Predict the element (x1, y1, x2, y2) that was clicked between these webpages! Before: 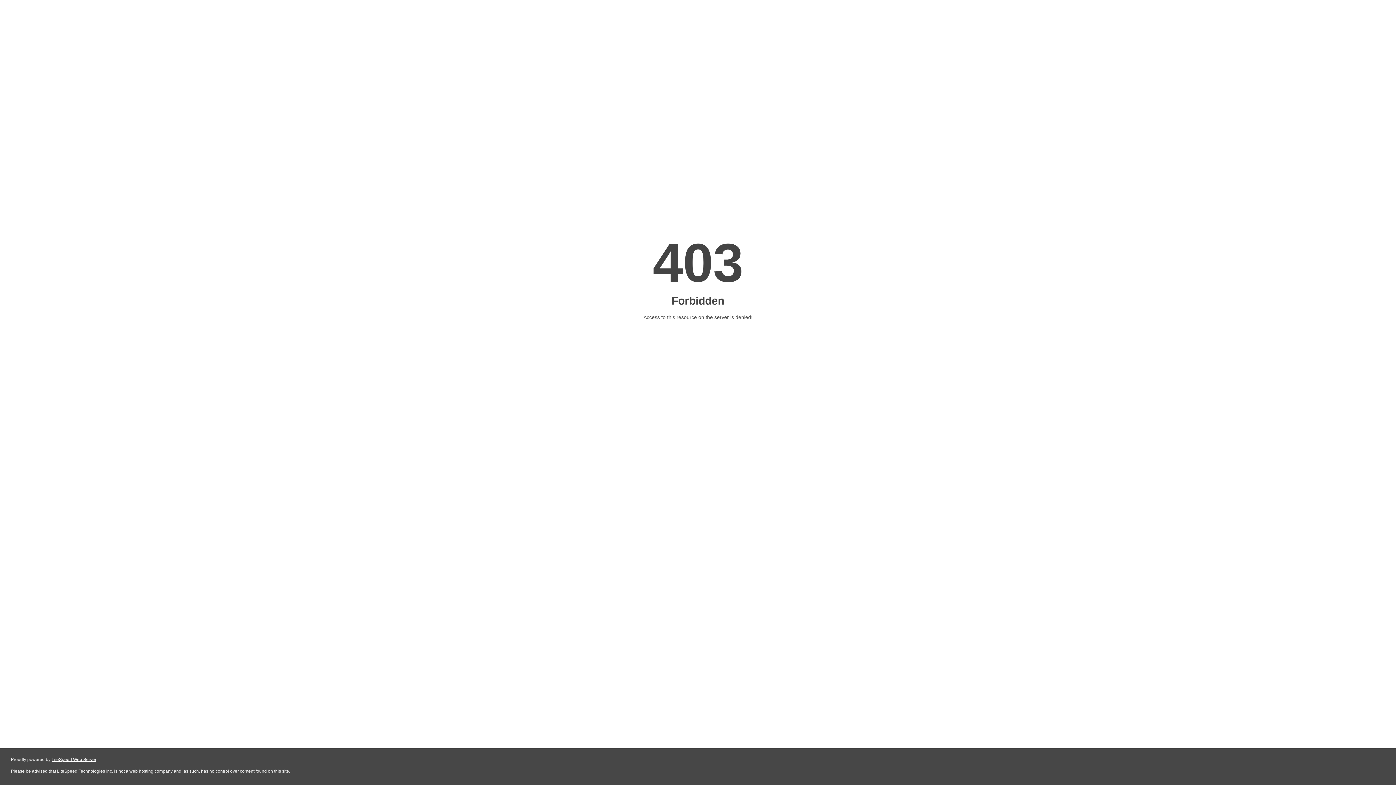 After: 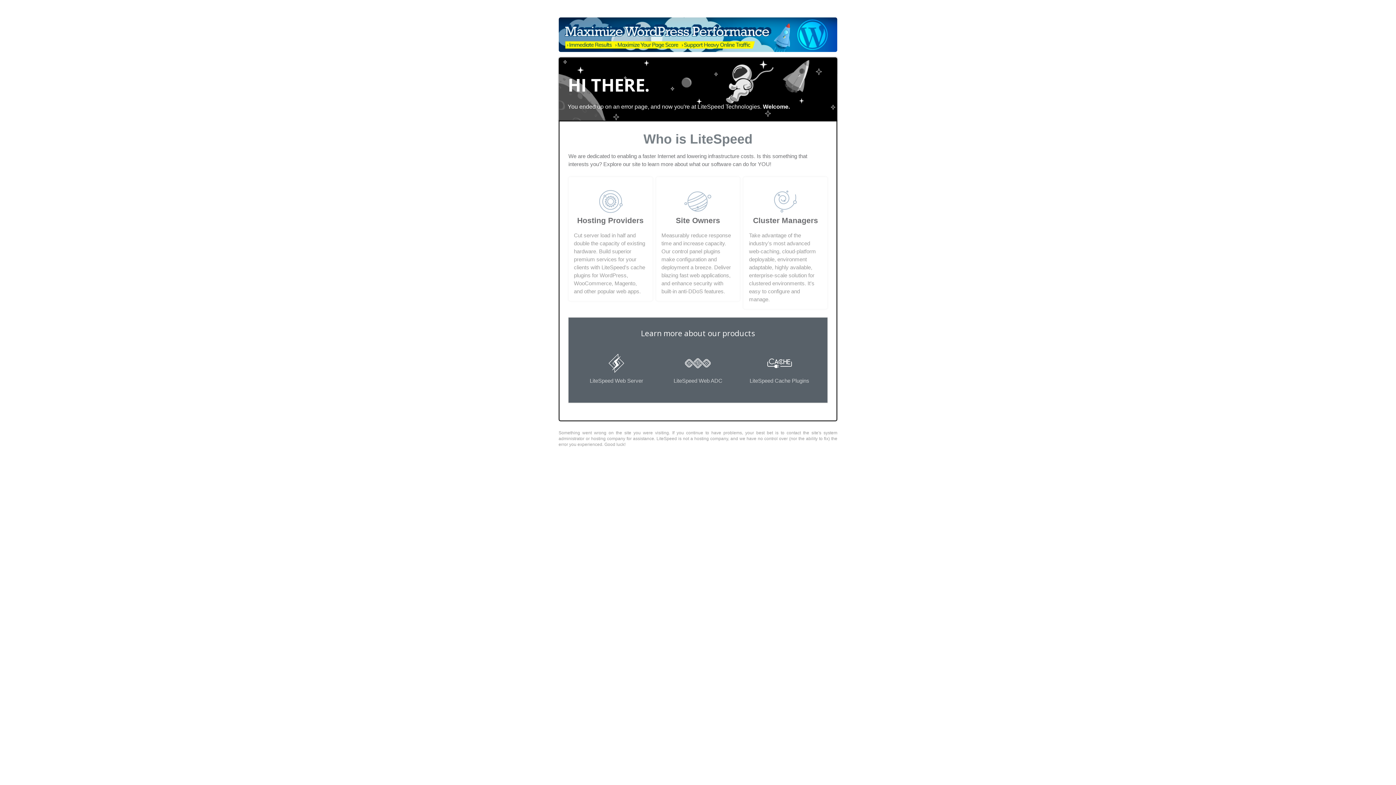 Action: bbox: (51, 757, 96, 762) label: LiteSpeed Web Server